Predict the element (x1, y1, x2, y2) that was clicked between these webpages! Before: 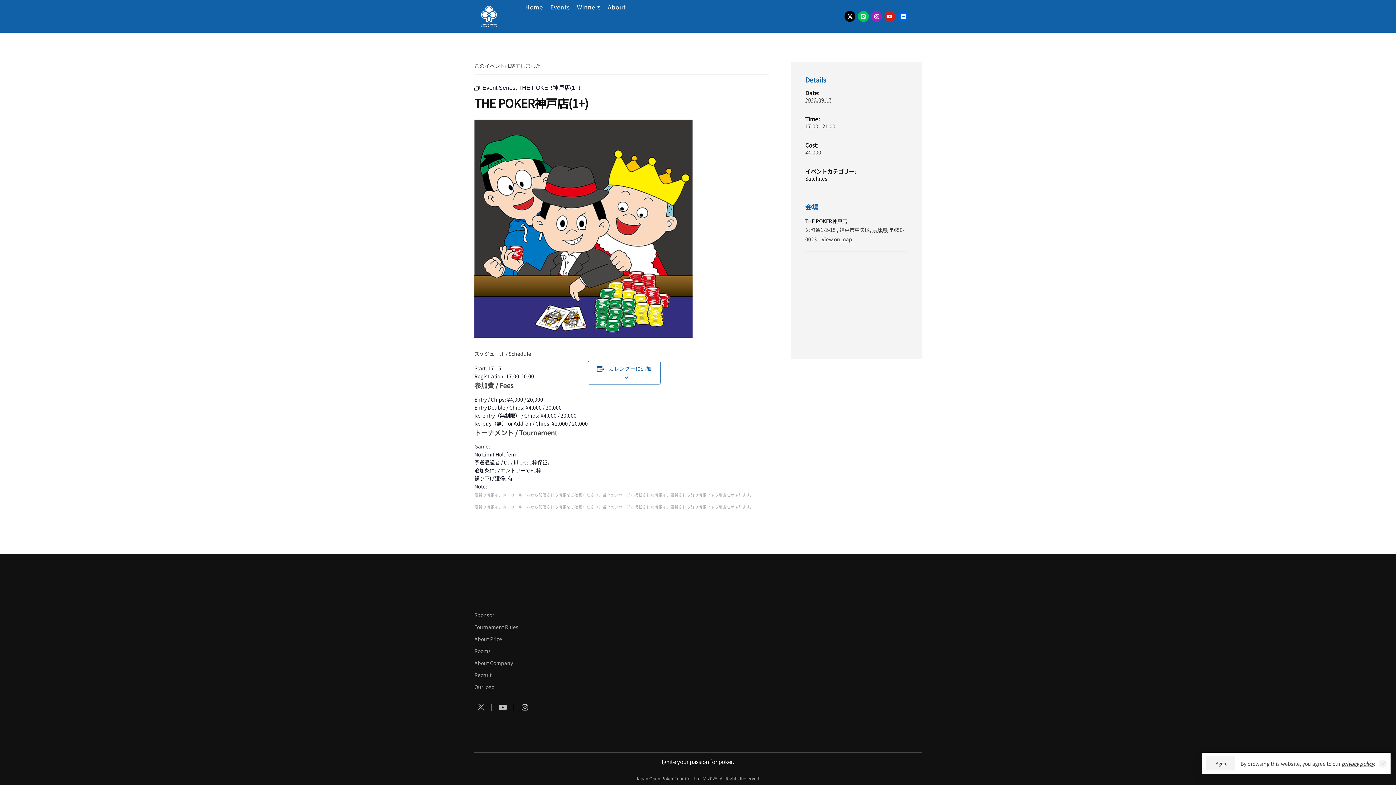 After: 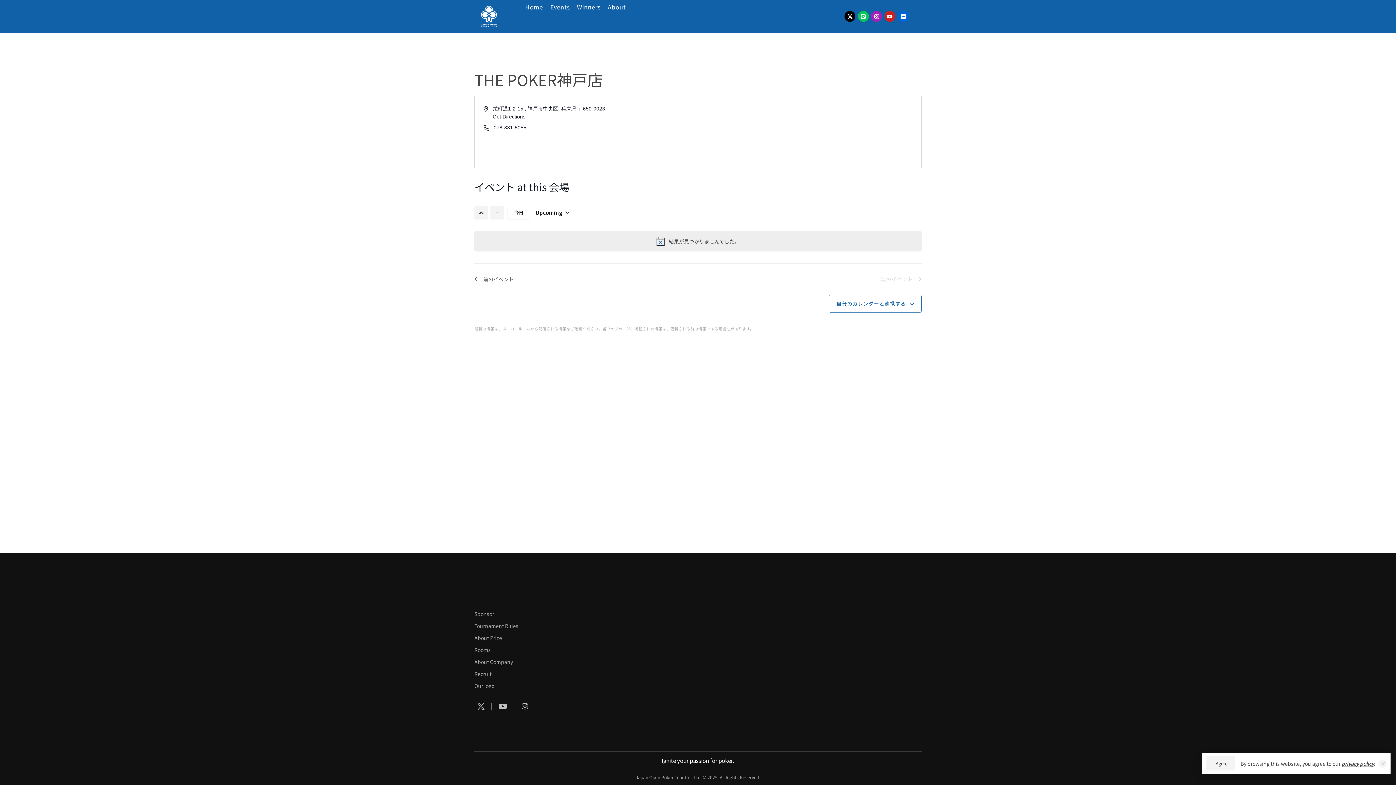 Action: label: THE POKER神戸店 bbox: (805, 217, 847, 224)